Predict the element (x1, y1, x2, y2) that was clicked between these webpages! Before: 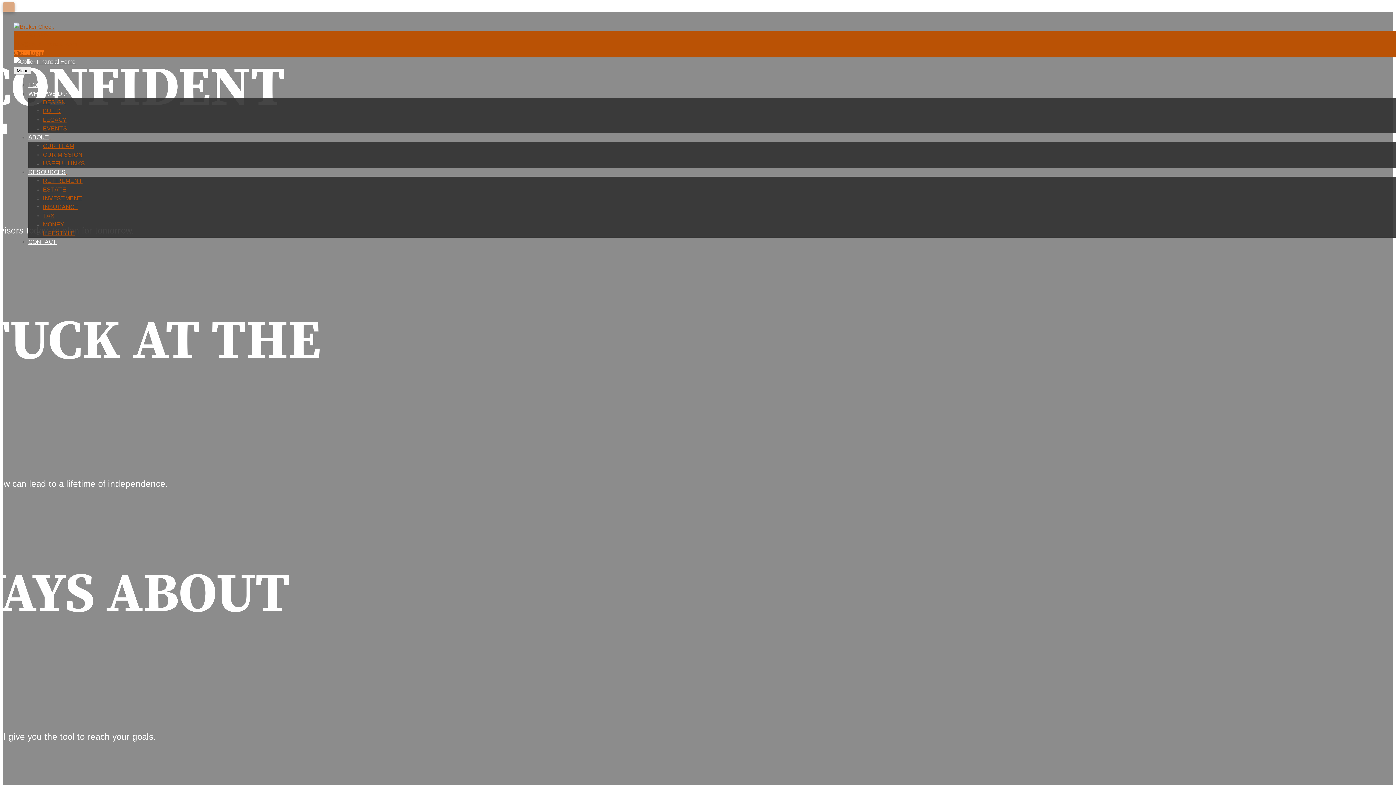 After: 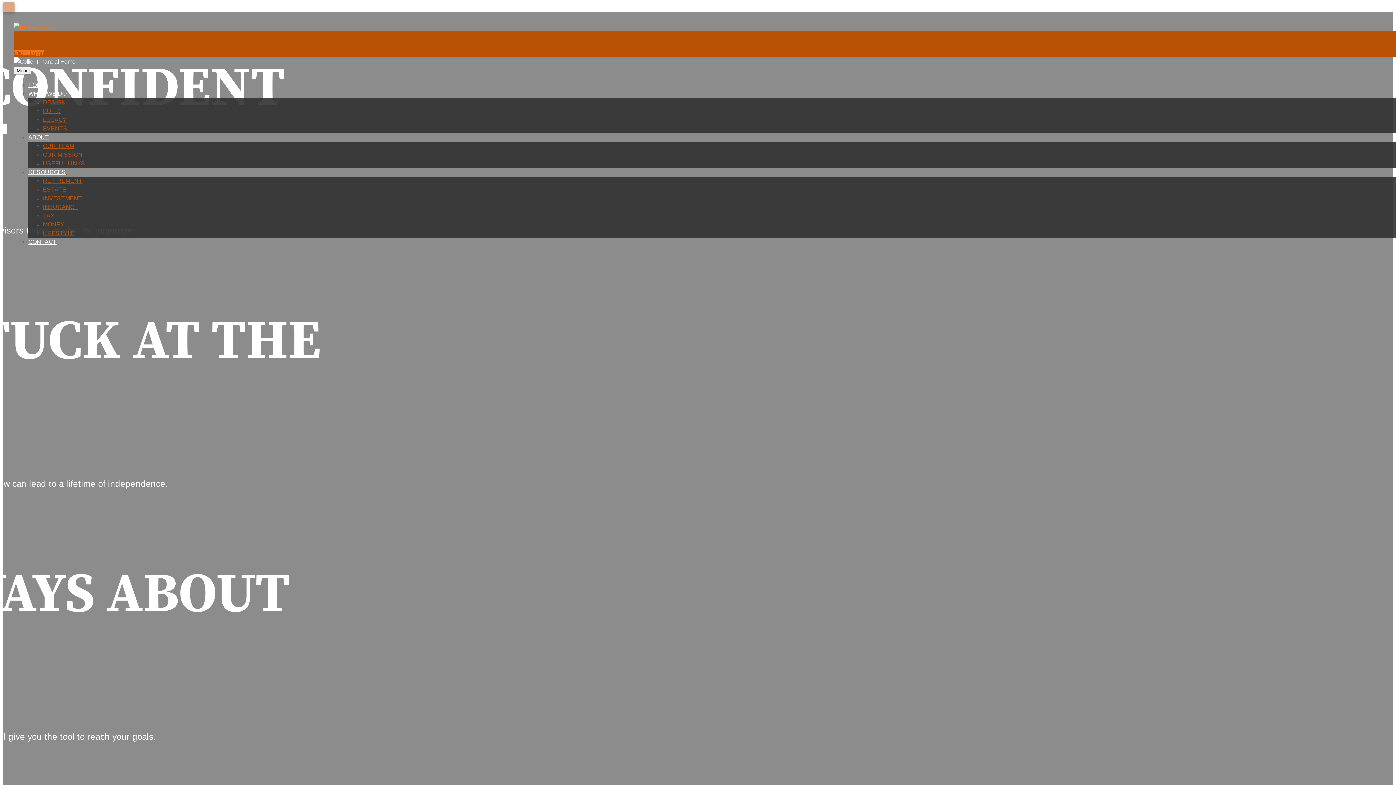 Action: bbox: (13, 23, 54, 29)